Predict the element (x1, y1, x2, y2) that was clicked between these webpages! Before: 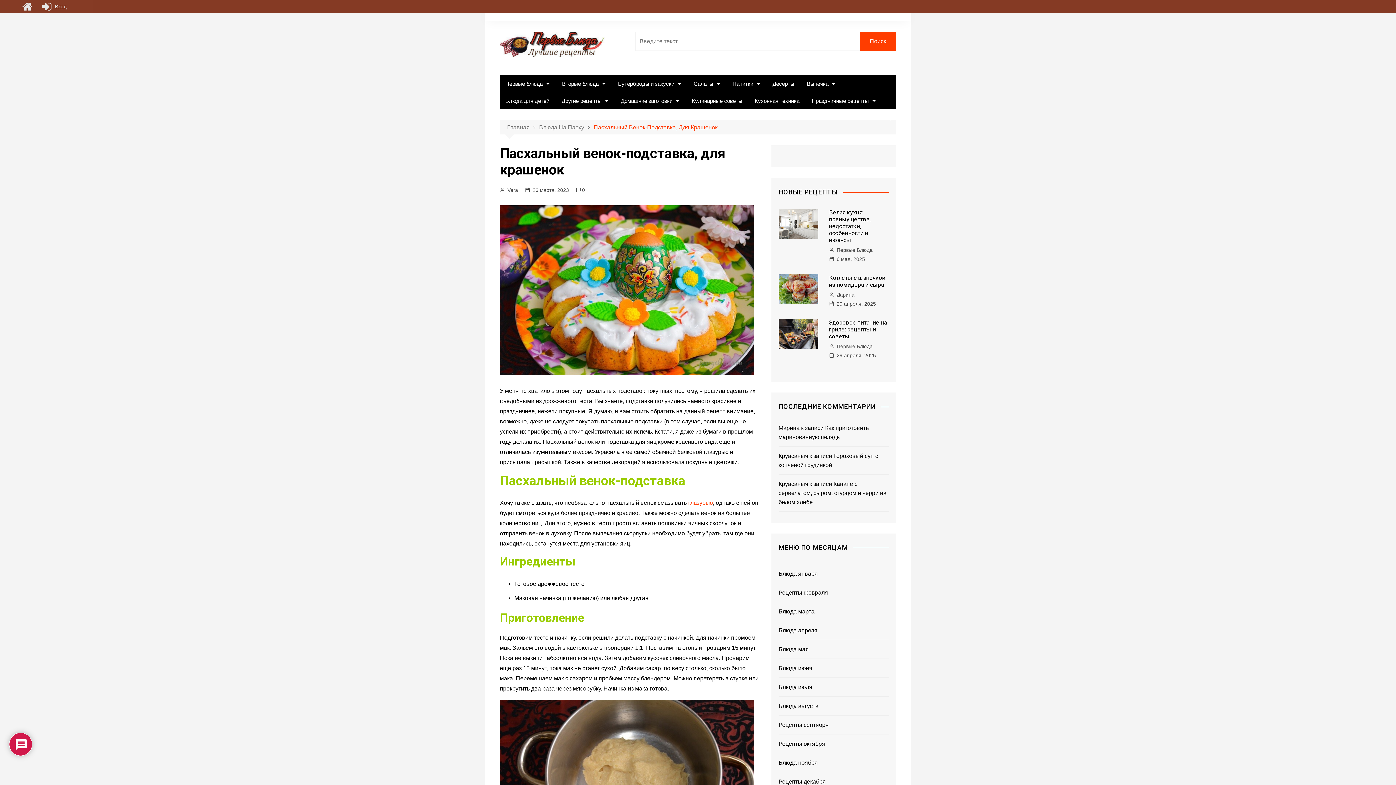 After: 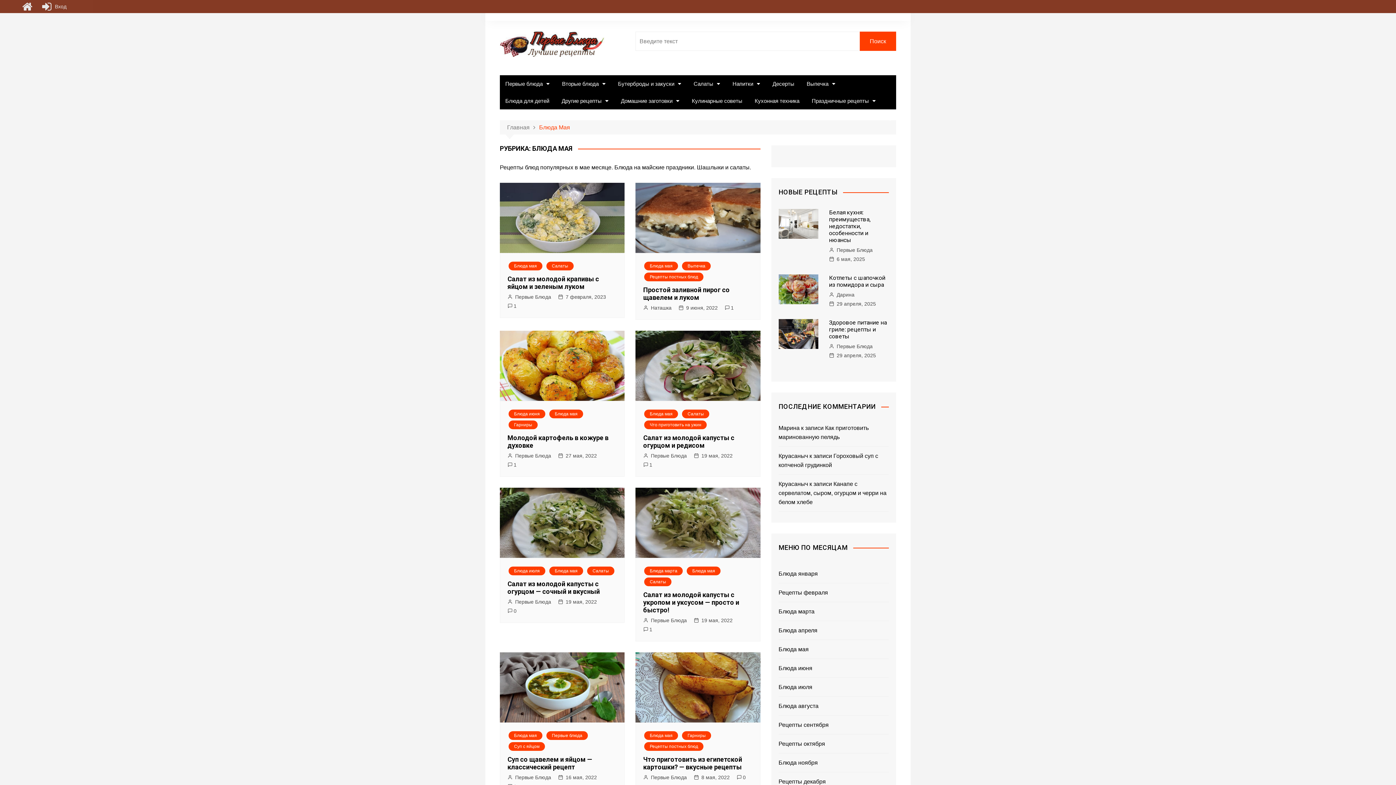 Action: bbox: (778, 645, 808, 654) label: Блюда мая